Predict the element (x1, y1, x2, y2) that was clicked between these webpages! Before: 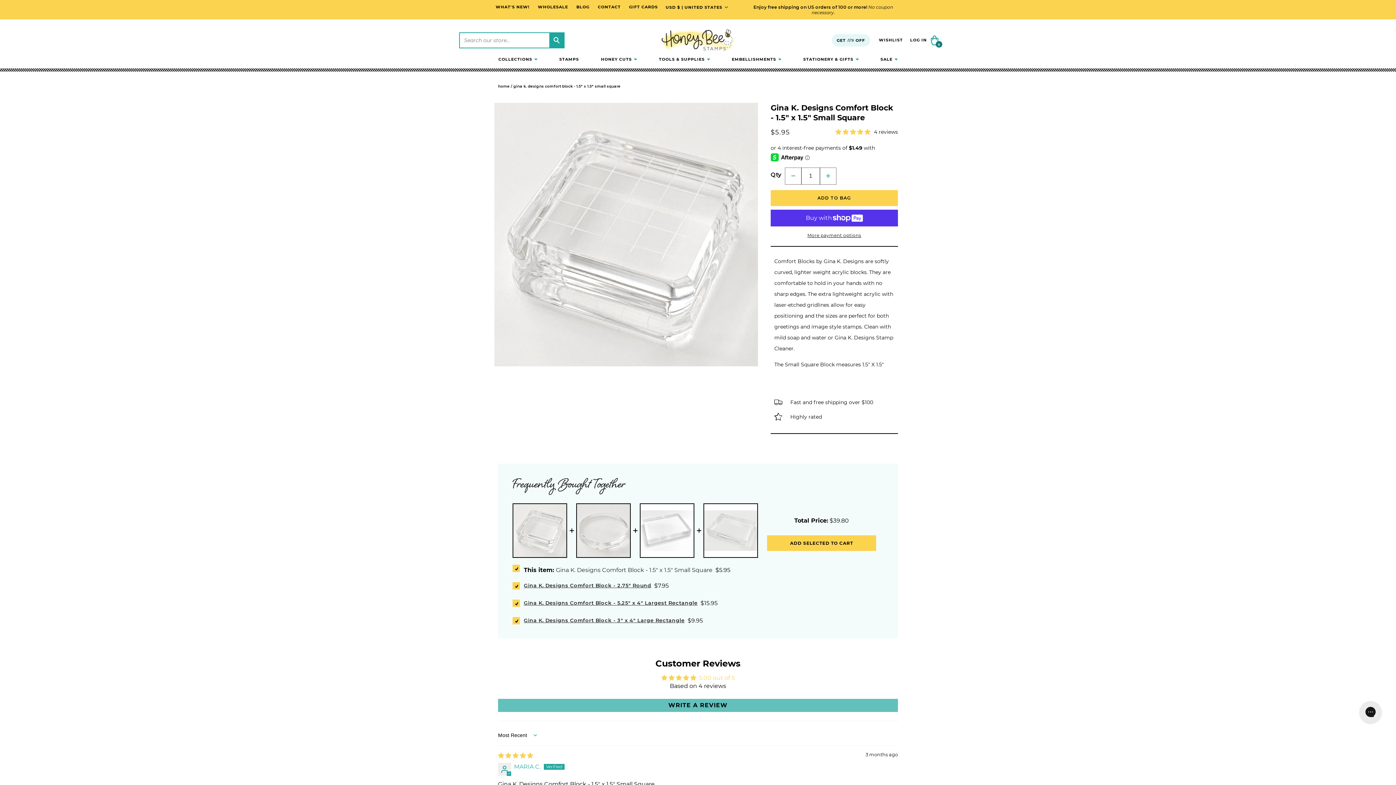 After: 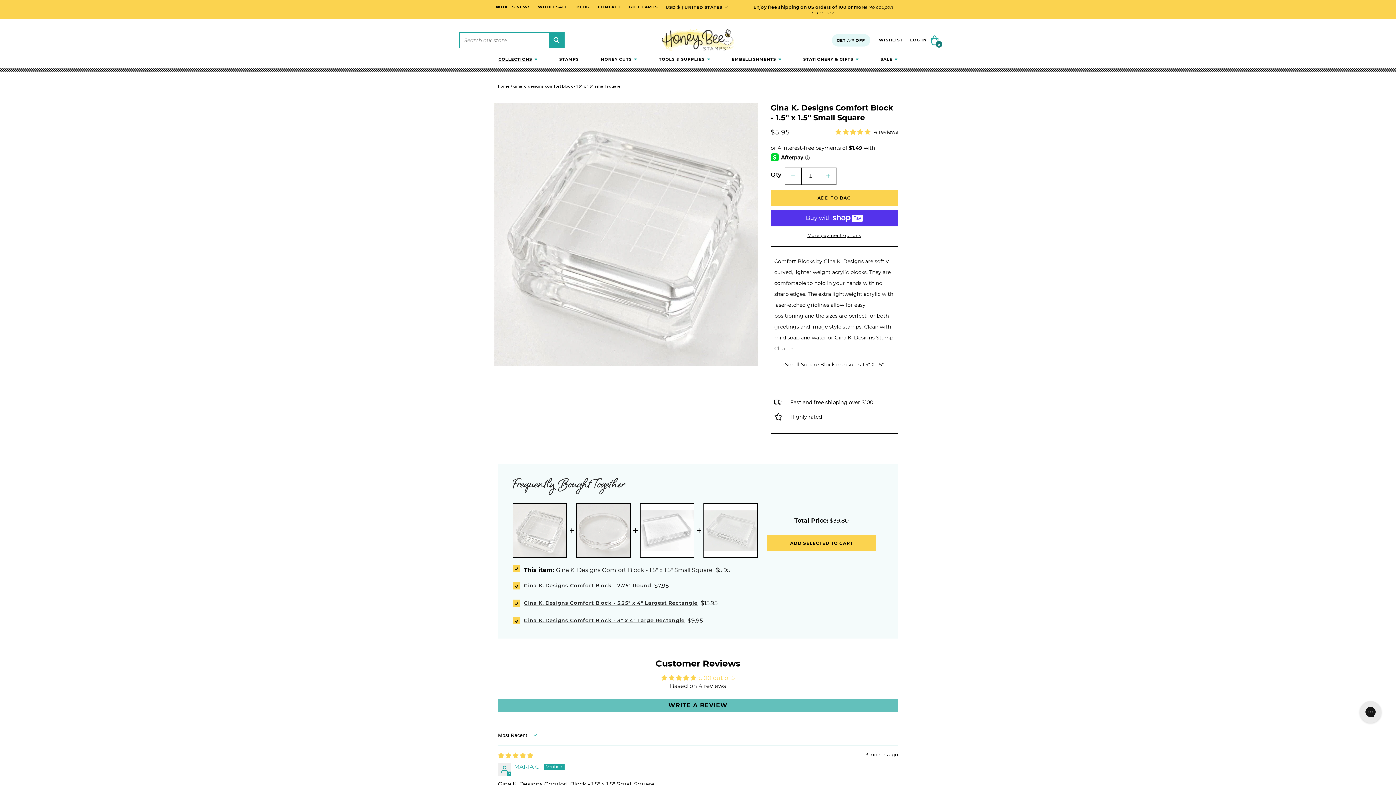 Action: label: COLLECTIONS bbox: (490, 56, 545, 61)